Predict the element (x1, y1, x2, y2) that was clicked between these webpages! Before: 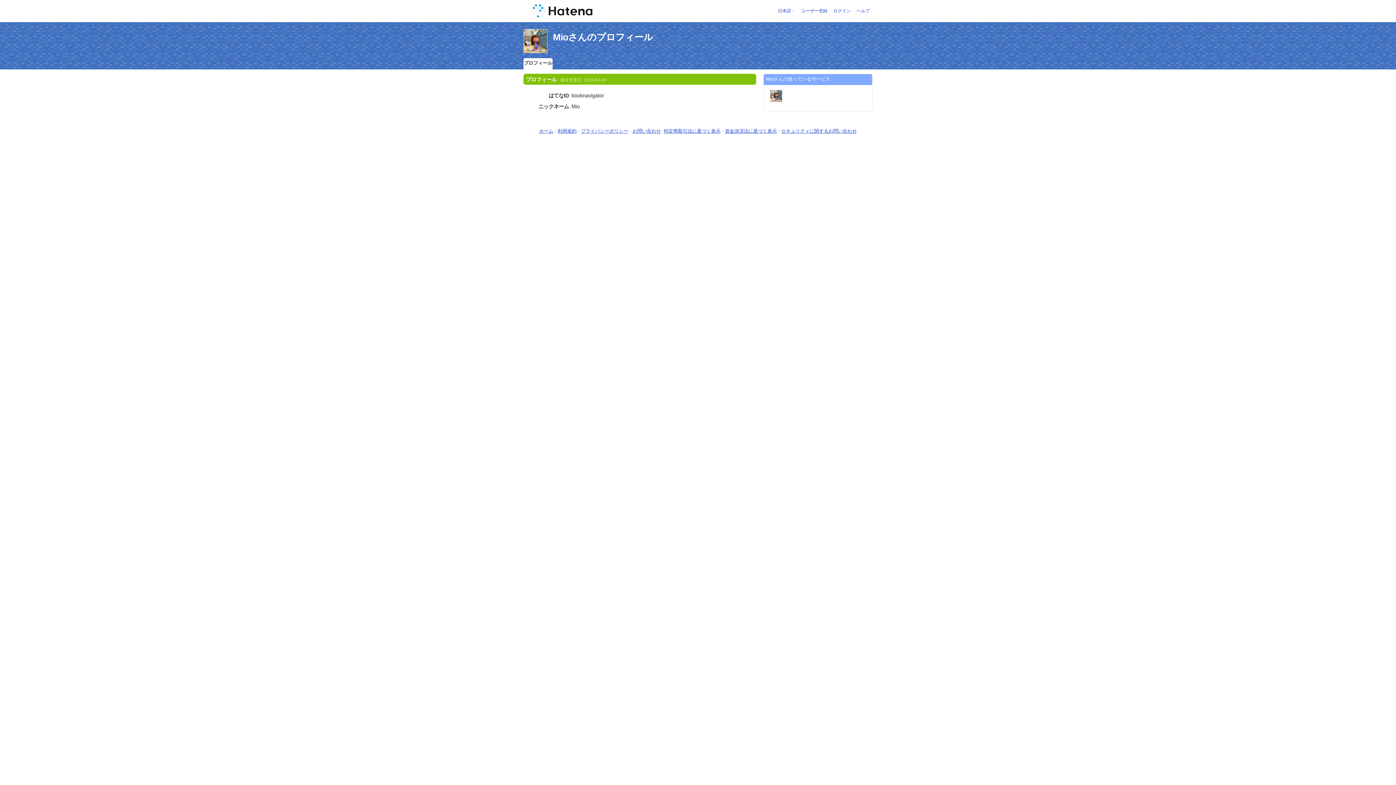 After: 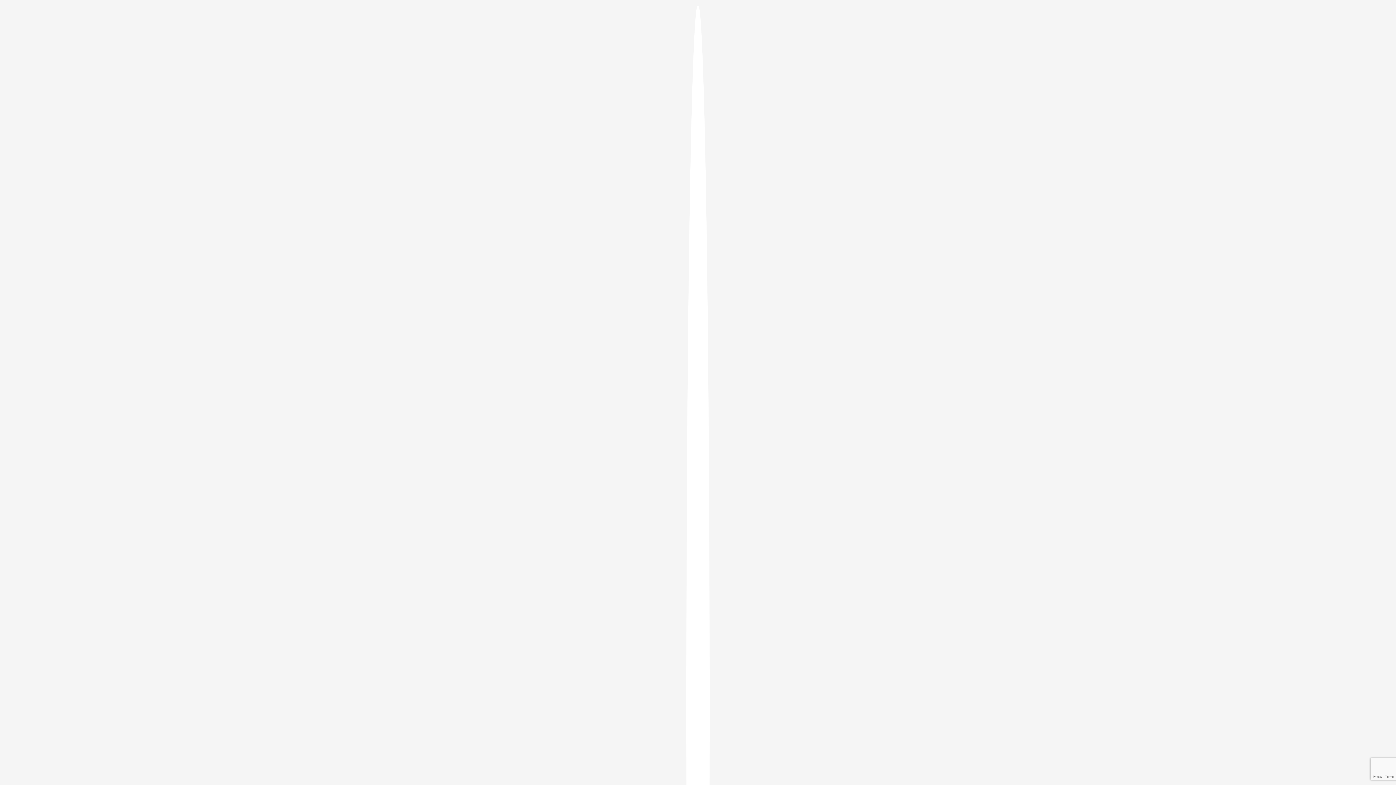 Action: bbox: (801, 8, 827, 13) label: ユーザー登録